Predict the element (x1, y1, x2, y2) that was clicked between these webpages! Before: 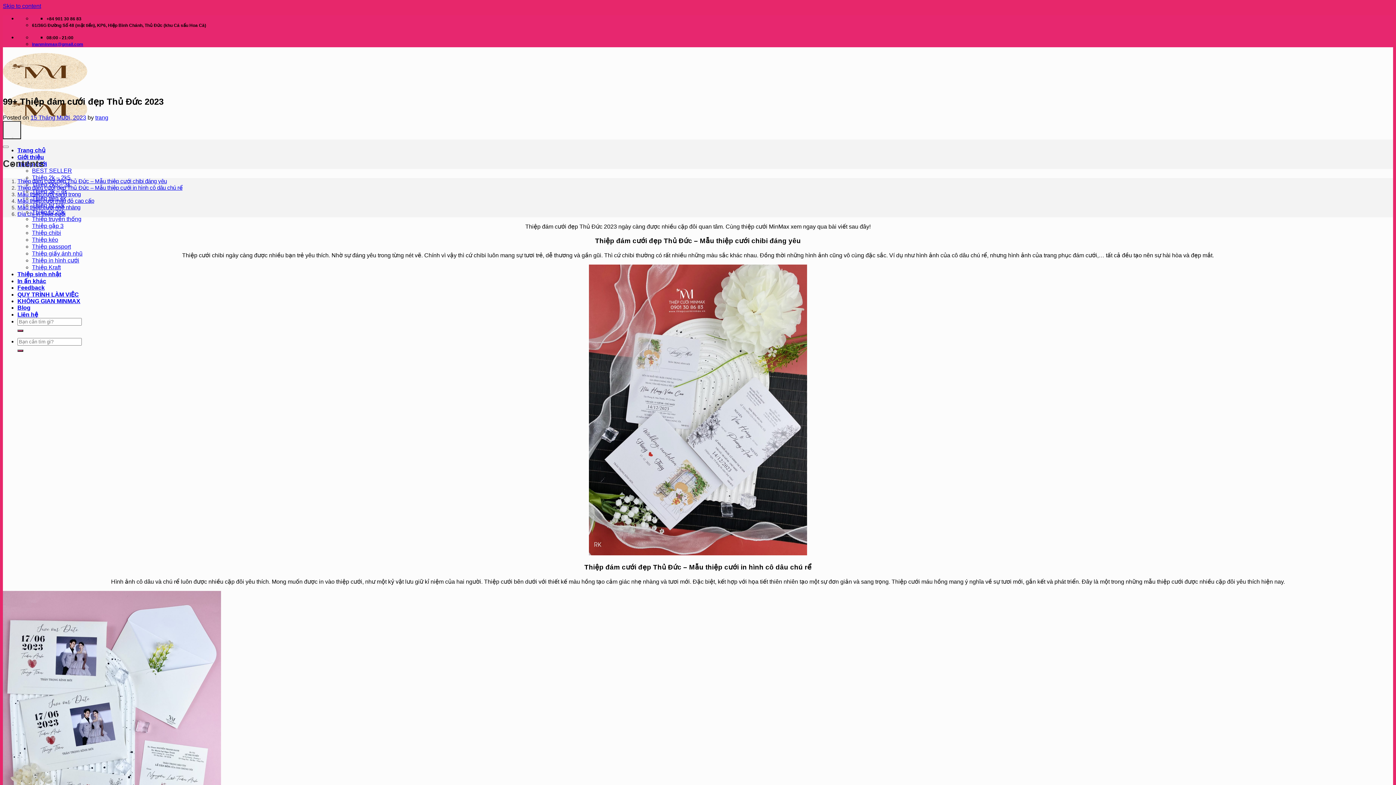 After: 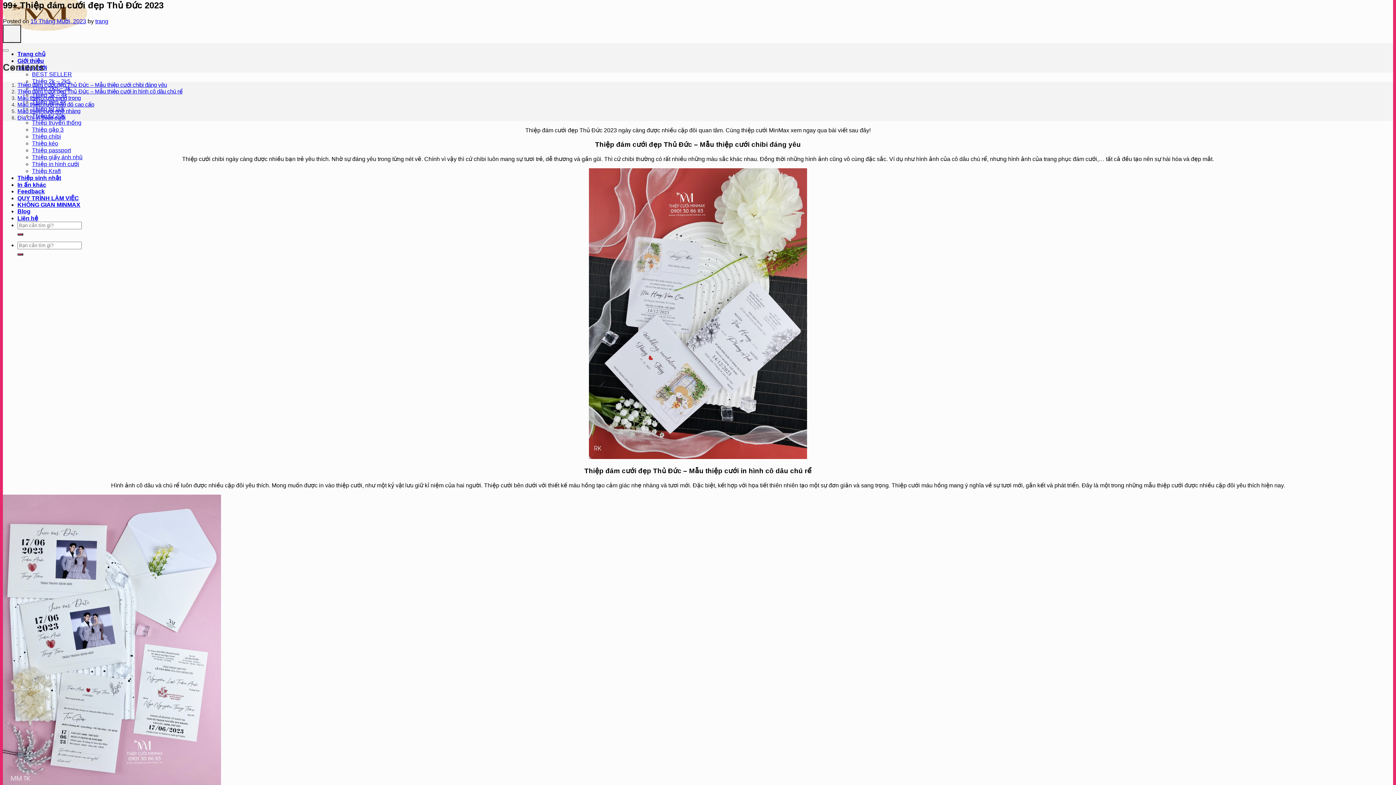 Action: label: Skip to content bbox: (2, 2, 41, 9)